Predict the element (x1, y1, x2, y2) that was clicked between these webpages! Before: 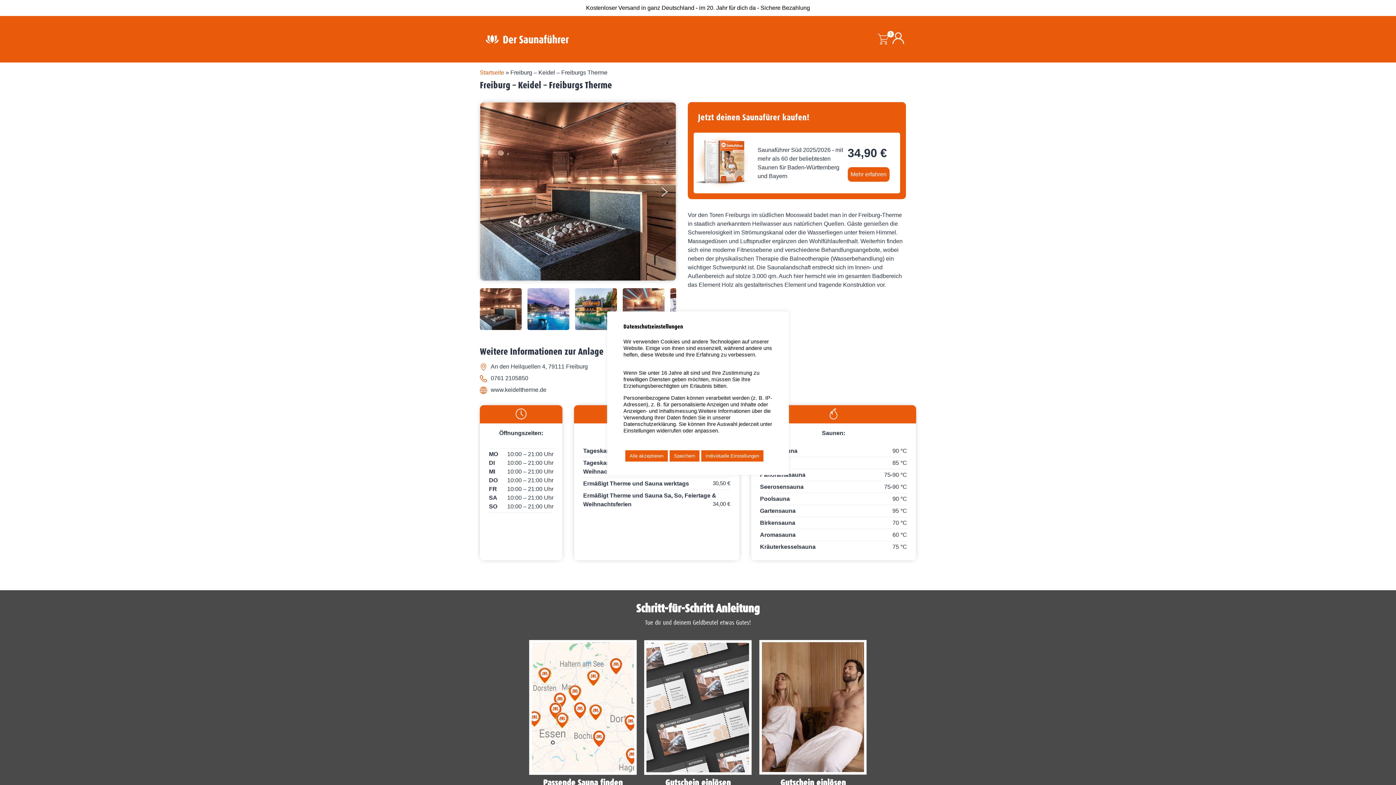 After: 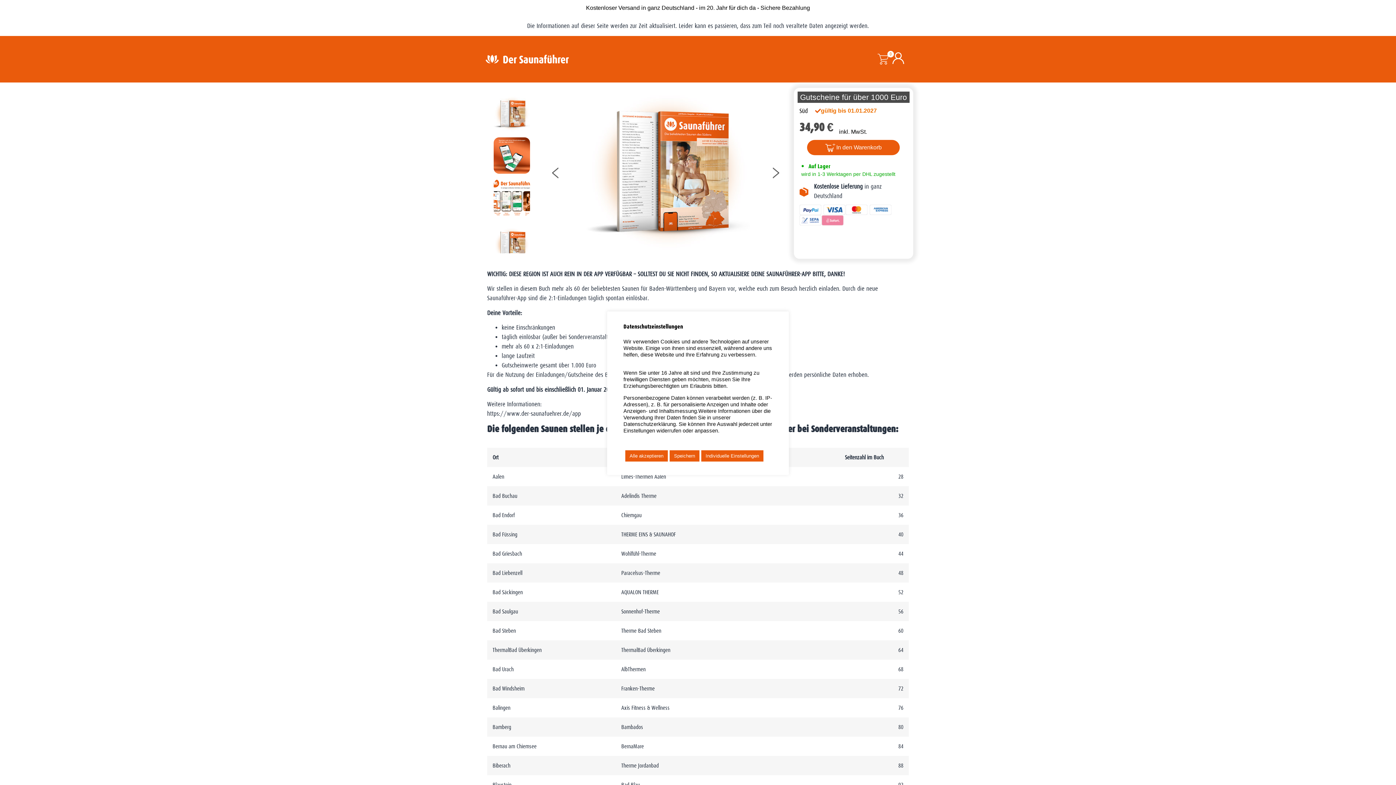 Action: bbox: (699, 138, 757, 187)